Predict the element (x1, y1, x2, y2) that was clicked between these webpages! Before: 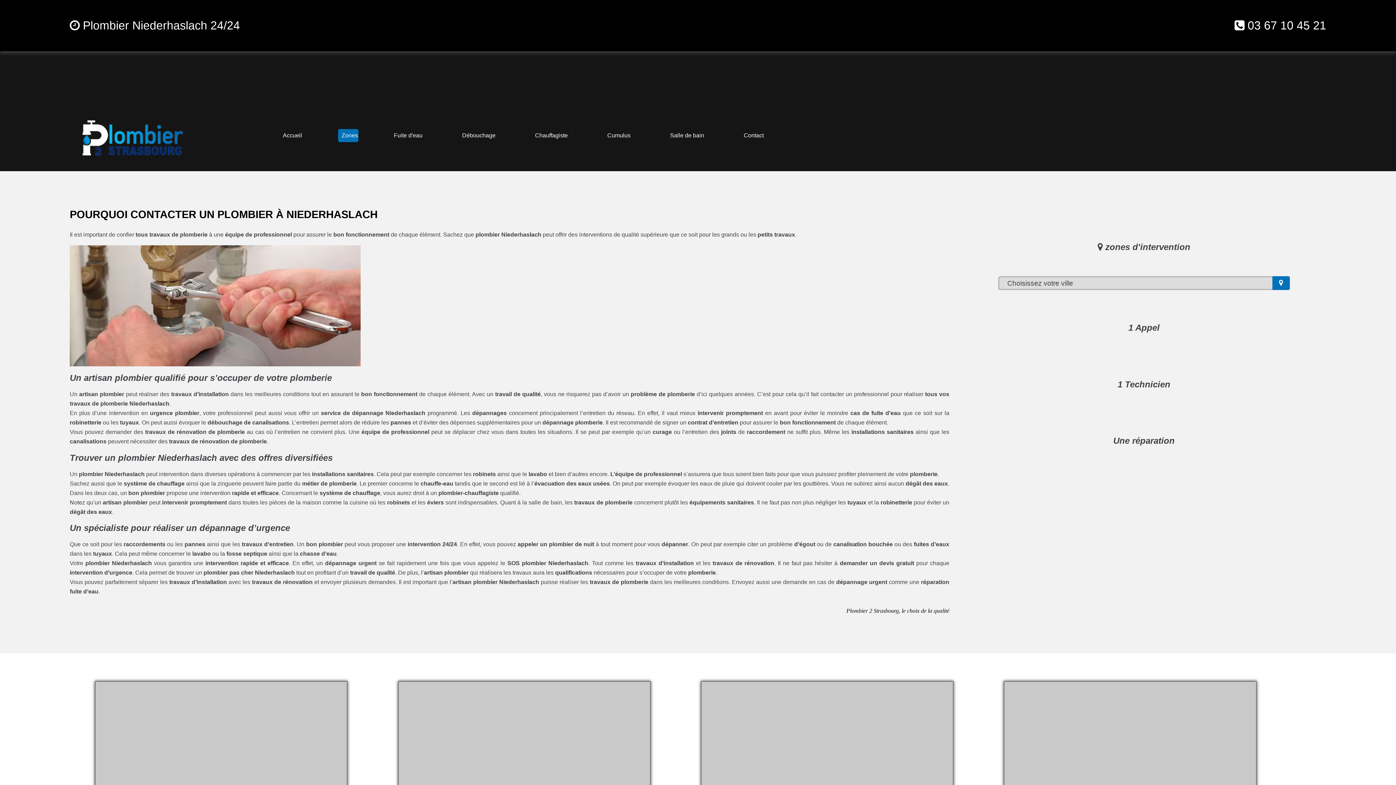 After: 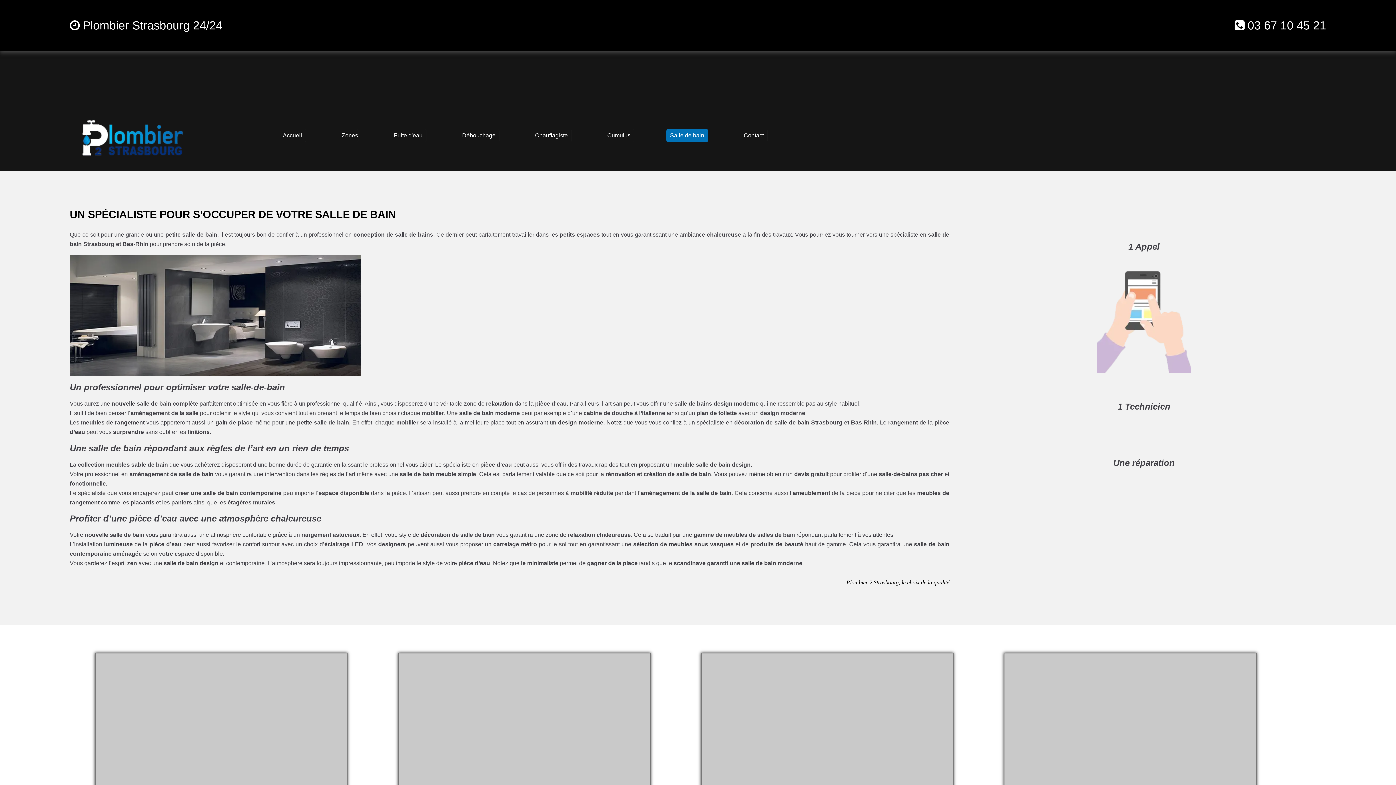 Action: label: Salle de bain bbox: (666, 129, 708, 142)